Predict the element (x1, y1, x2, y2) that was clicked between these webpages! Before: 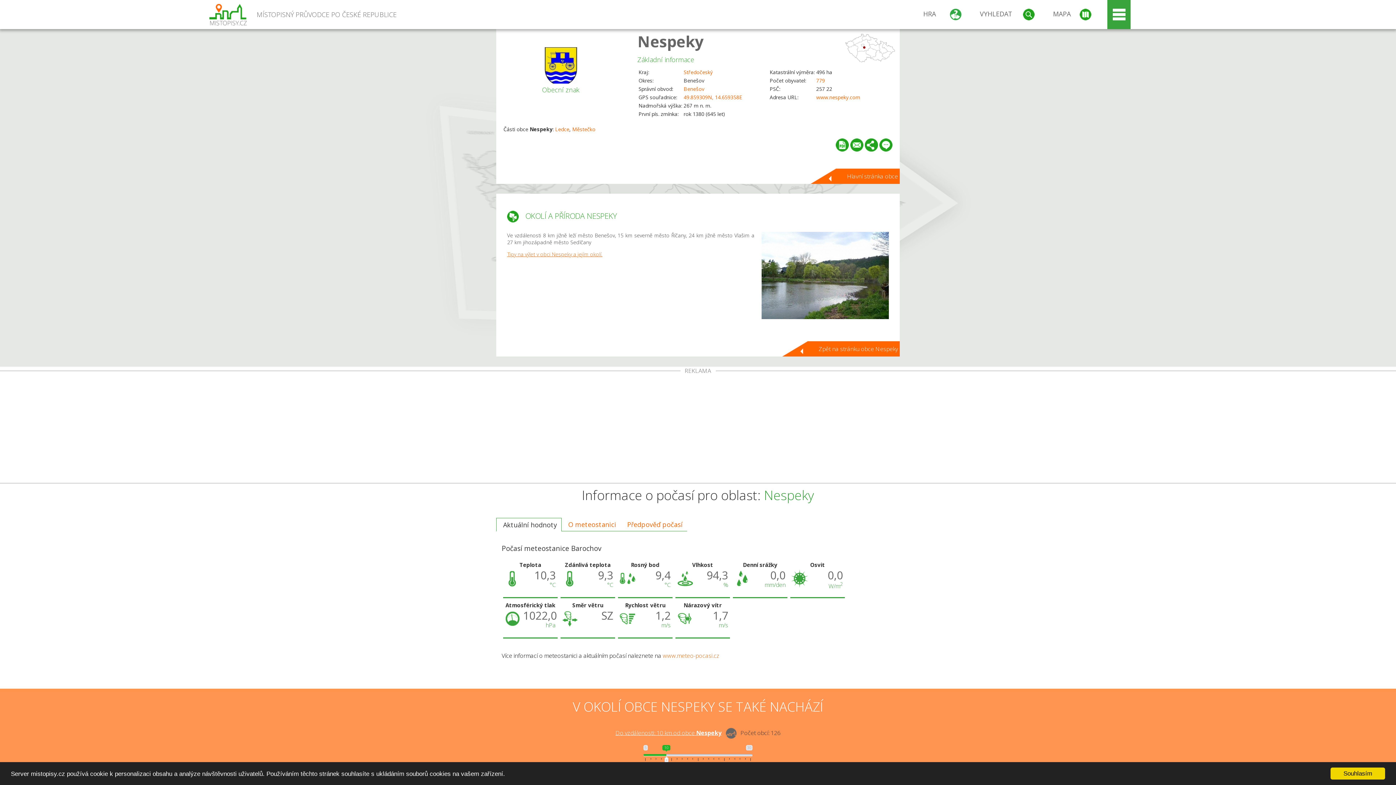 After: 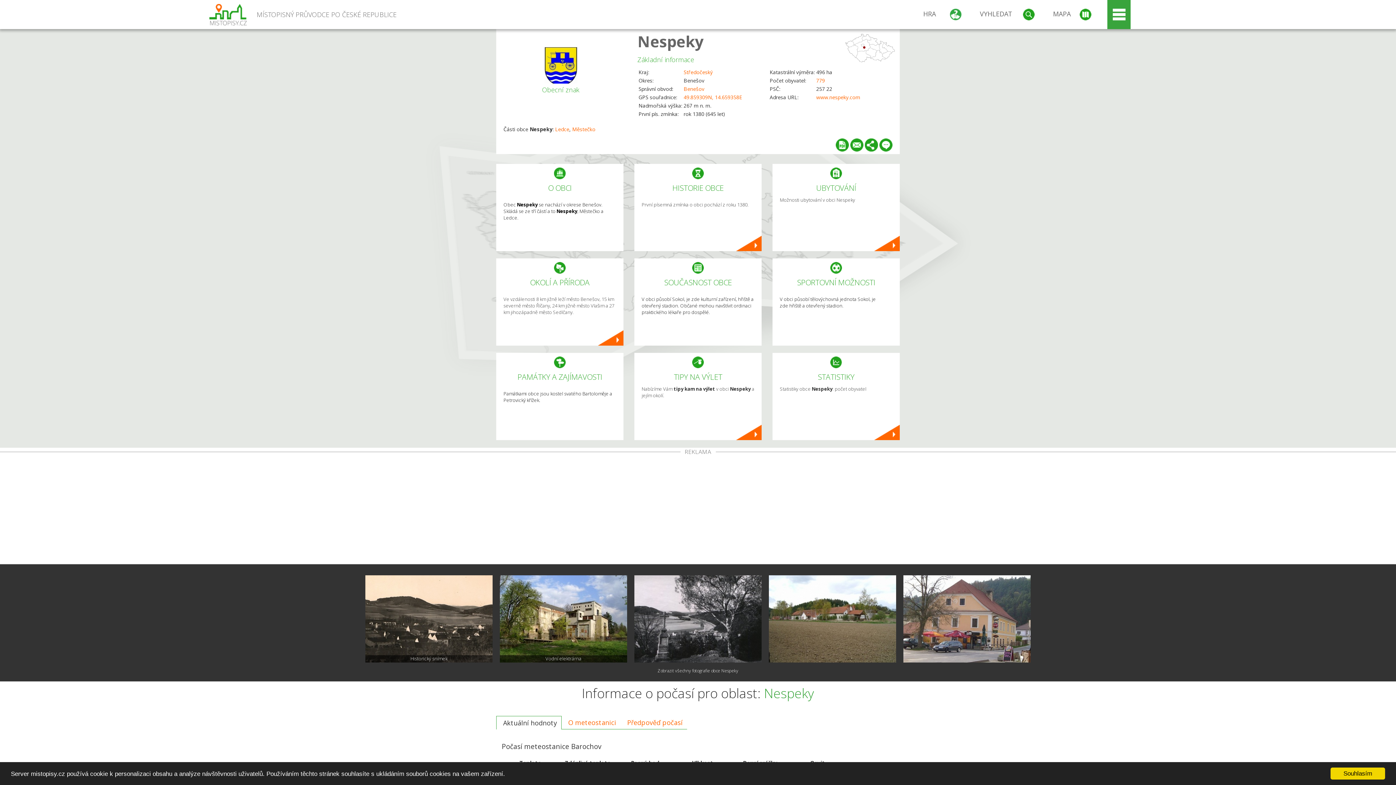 Action: bbox: (810, 168, 900, 184) label: Hlavní stránka obce